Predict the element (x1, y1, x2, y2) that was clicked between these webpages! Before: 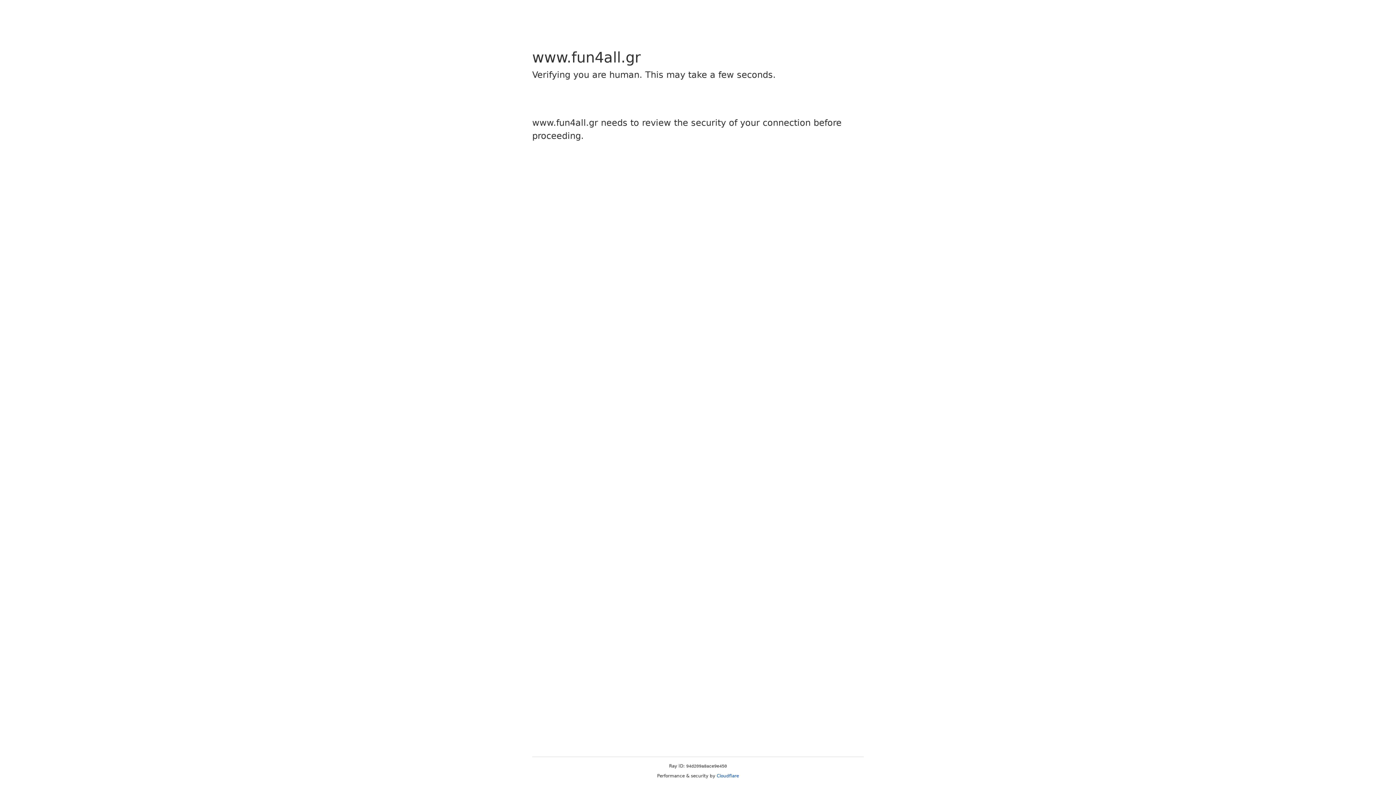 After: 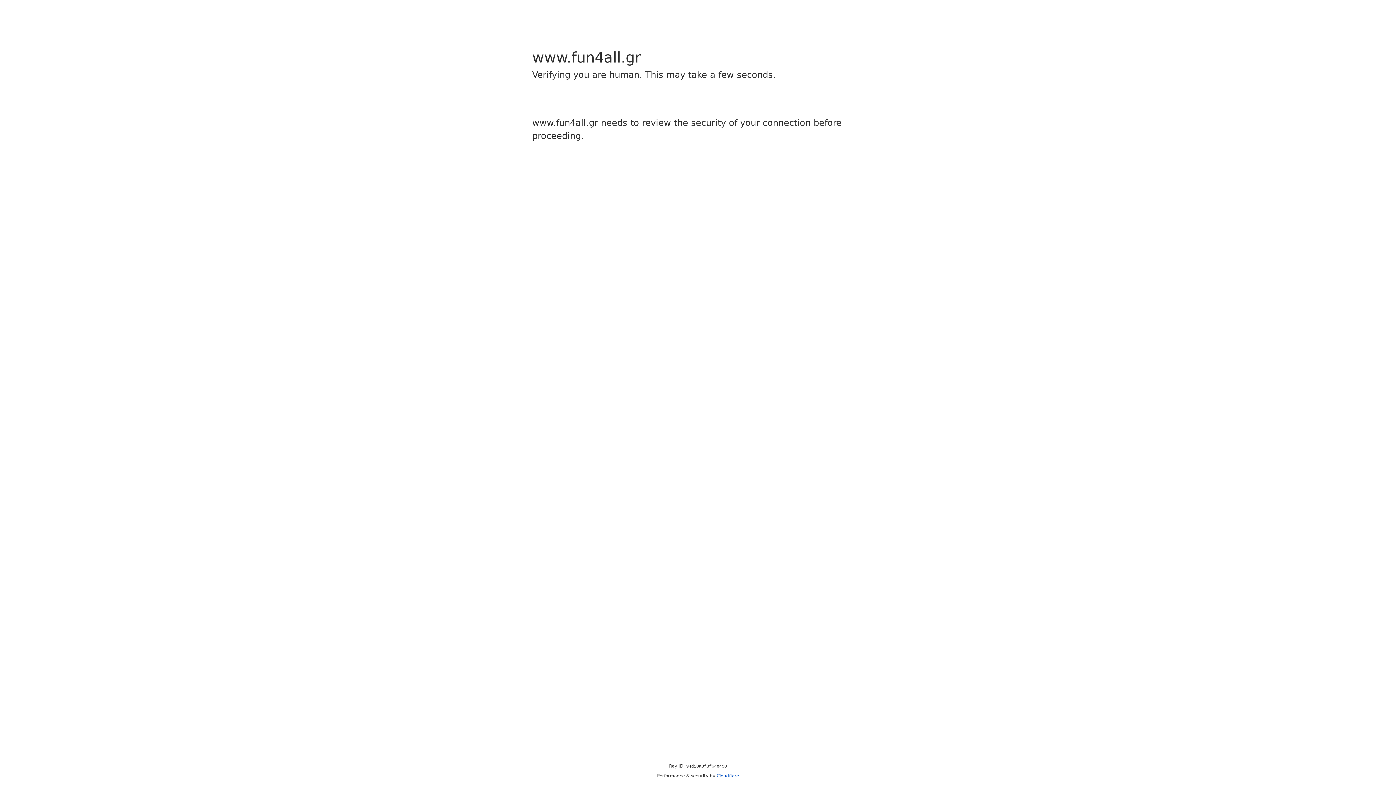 Action: label: Cloudflare bbox: (716, 773, 739, 778)